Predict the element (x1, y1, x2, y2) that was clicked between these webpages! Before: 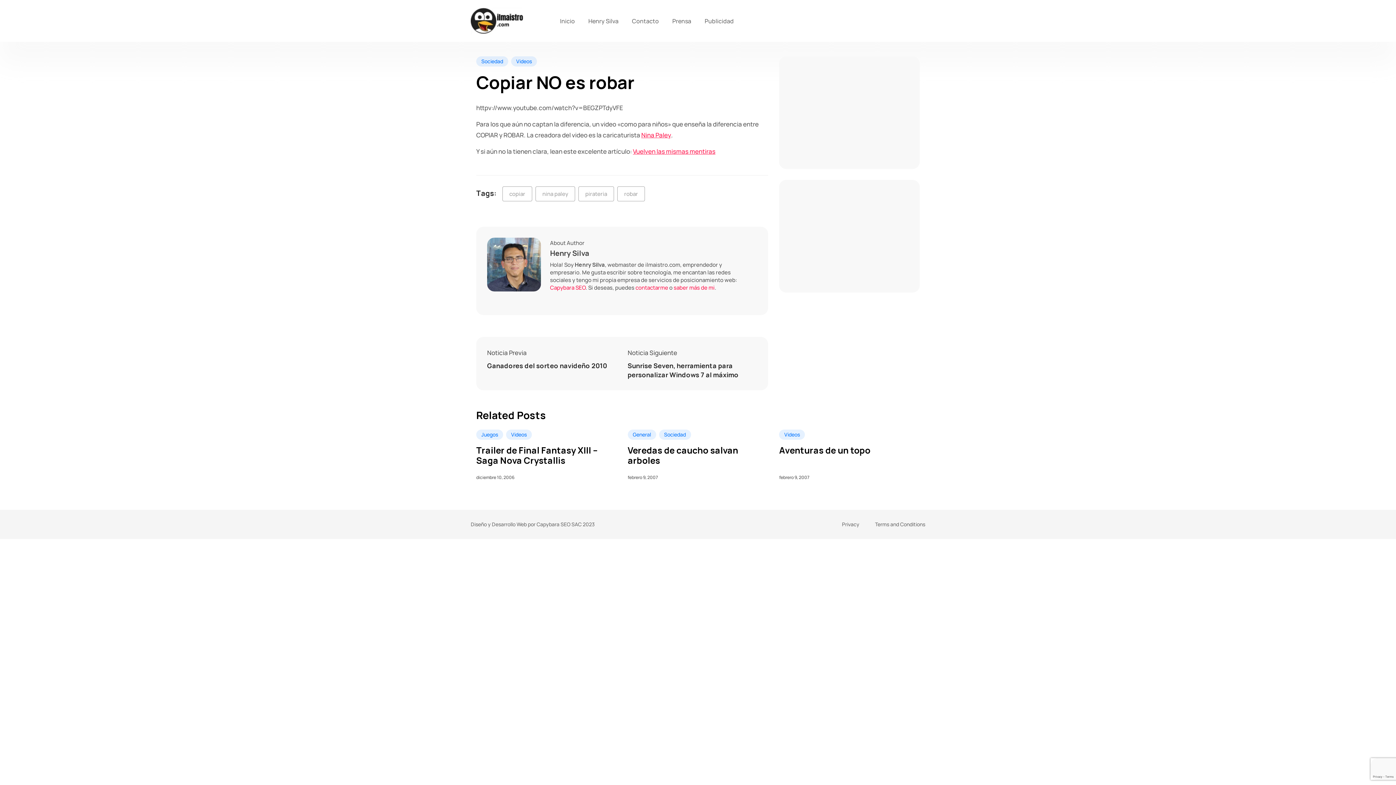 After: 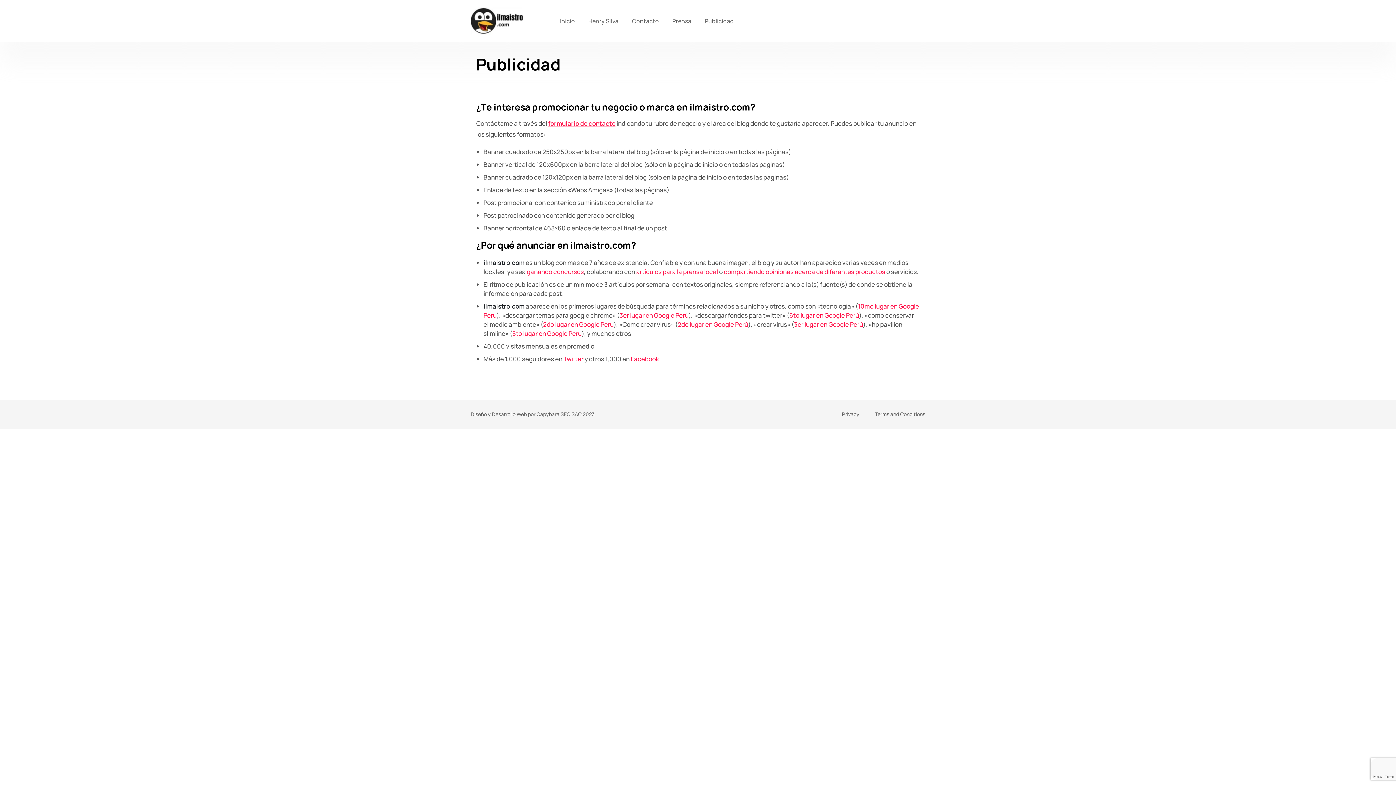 Action: label: Publicidad bbox: (698, 14, 740, 27)